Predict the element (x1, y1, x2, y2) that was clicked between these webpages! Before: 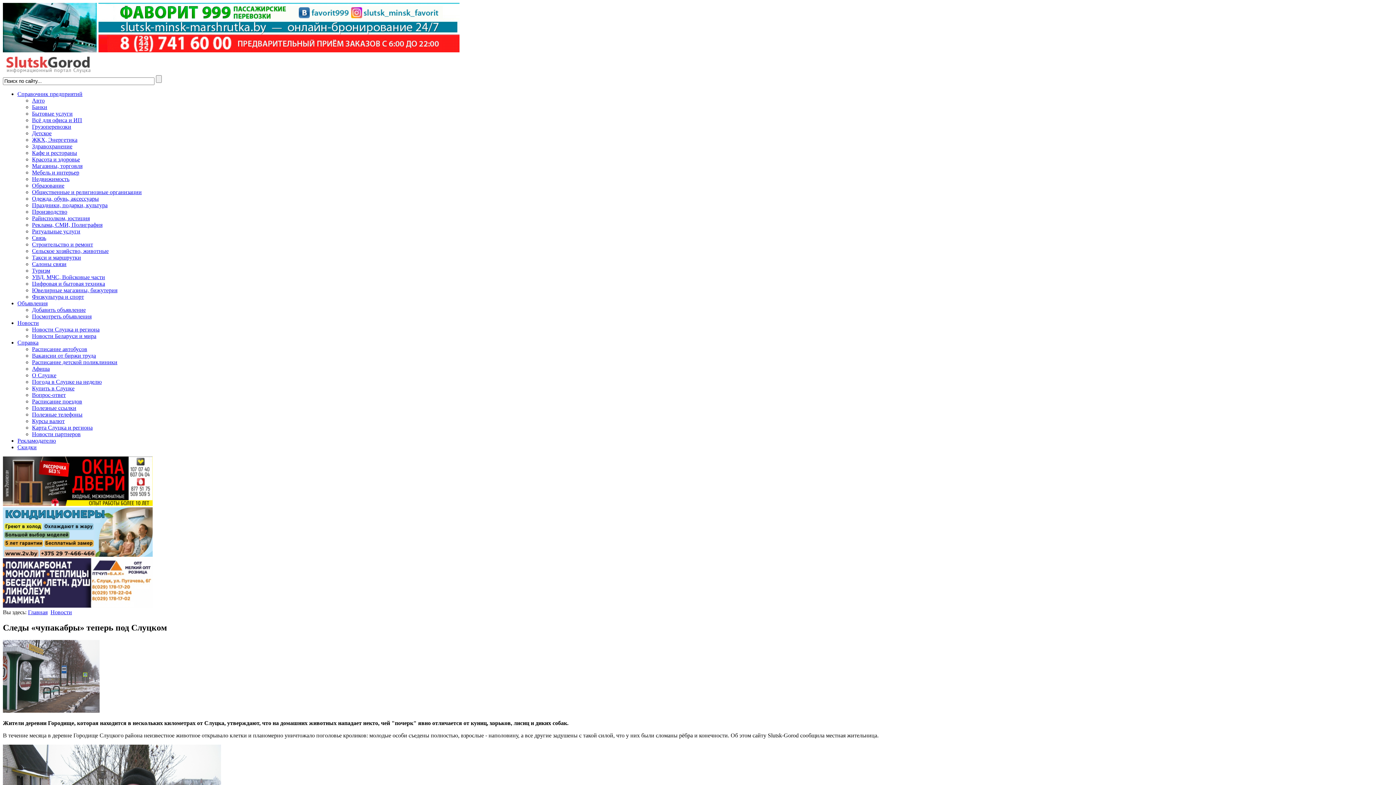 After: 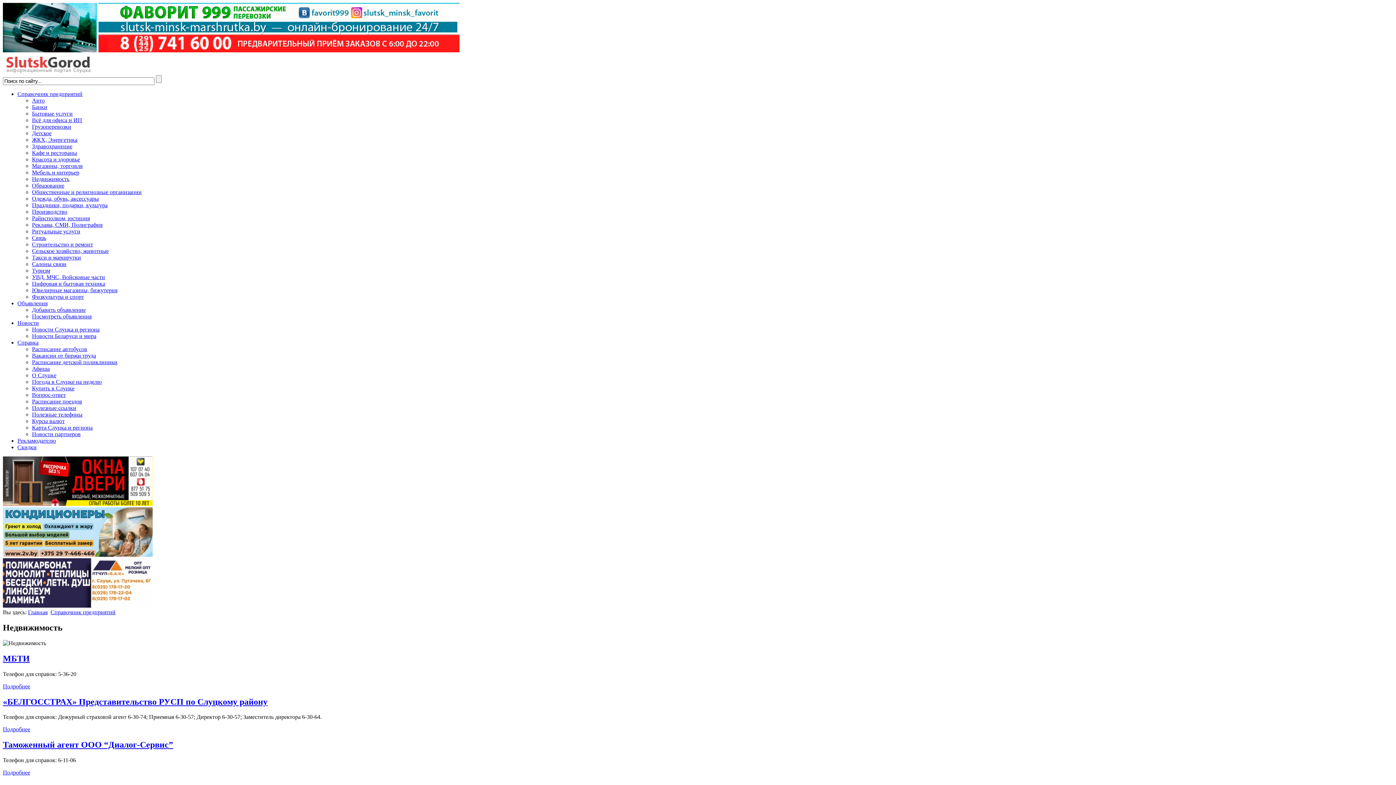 Action: label: Недвижимость bbox: (32, 176, 69, 182)